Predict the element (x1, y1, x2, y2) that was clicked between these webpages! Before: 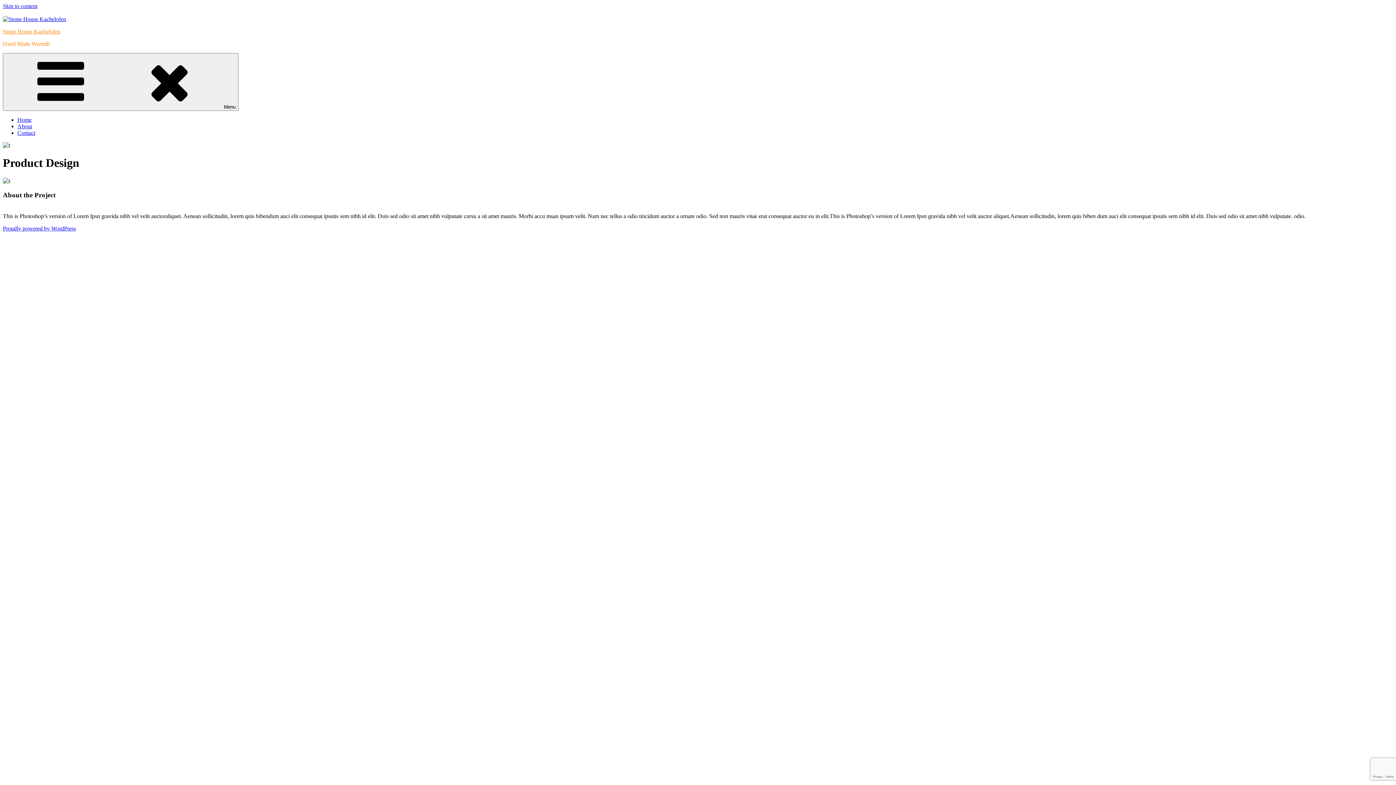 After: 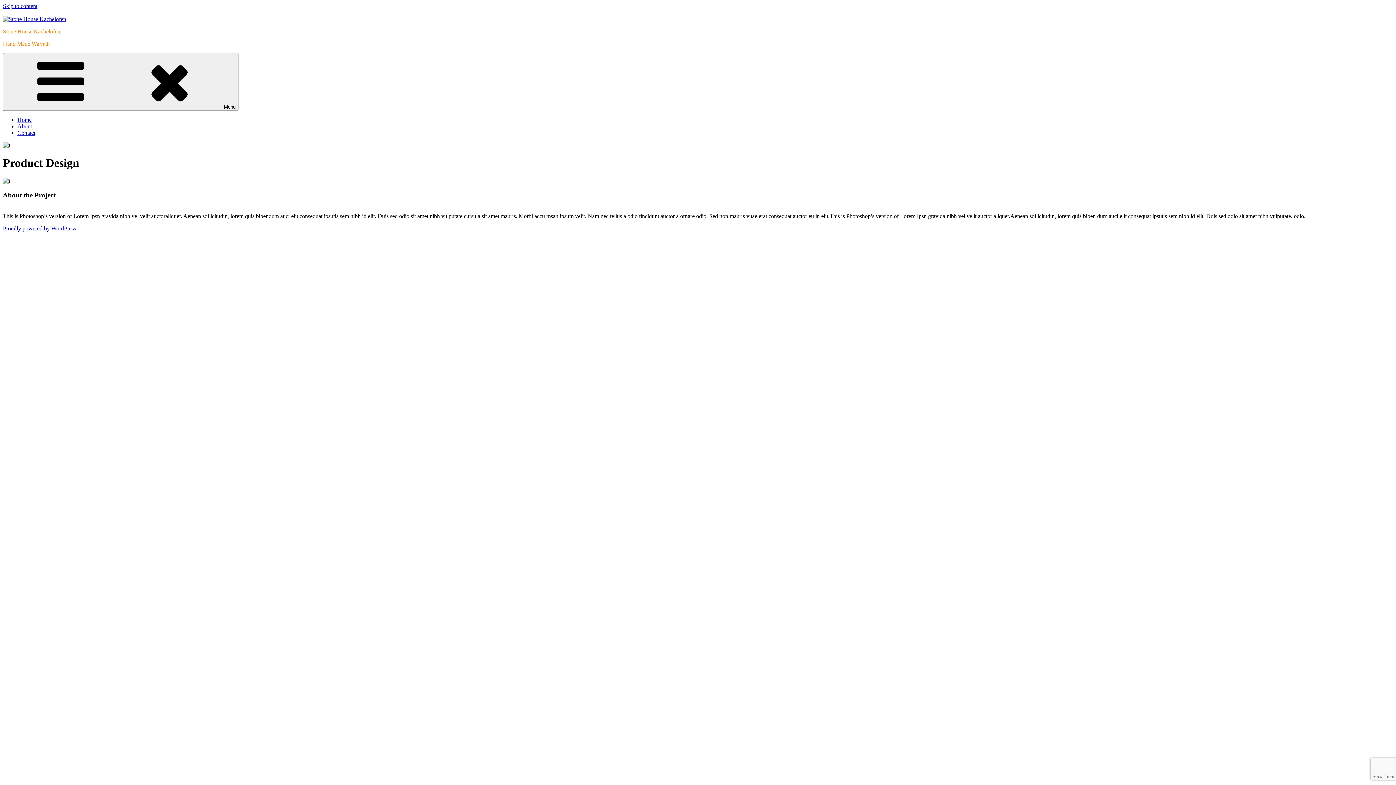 Action: label: Skip to content bbox: (2, 2, 37, 9)